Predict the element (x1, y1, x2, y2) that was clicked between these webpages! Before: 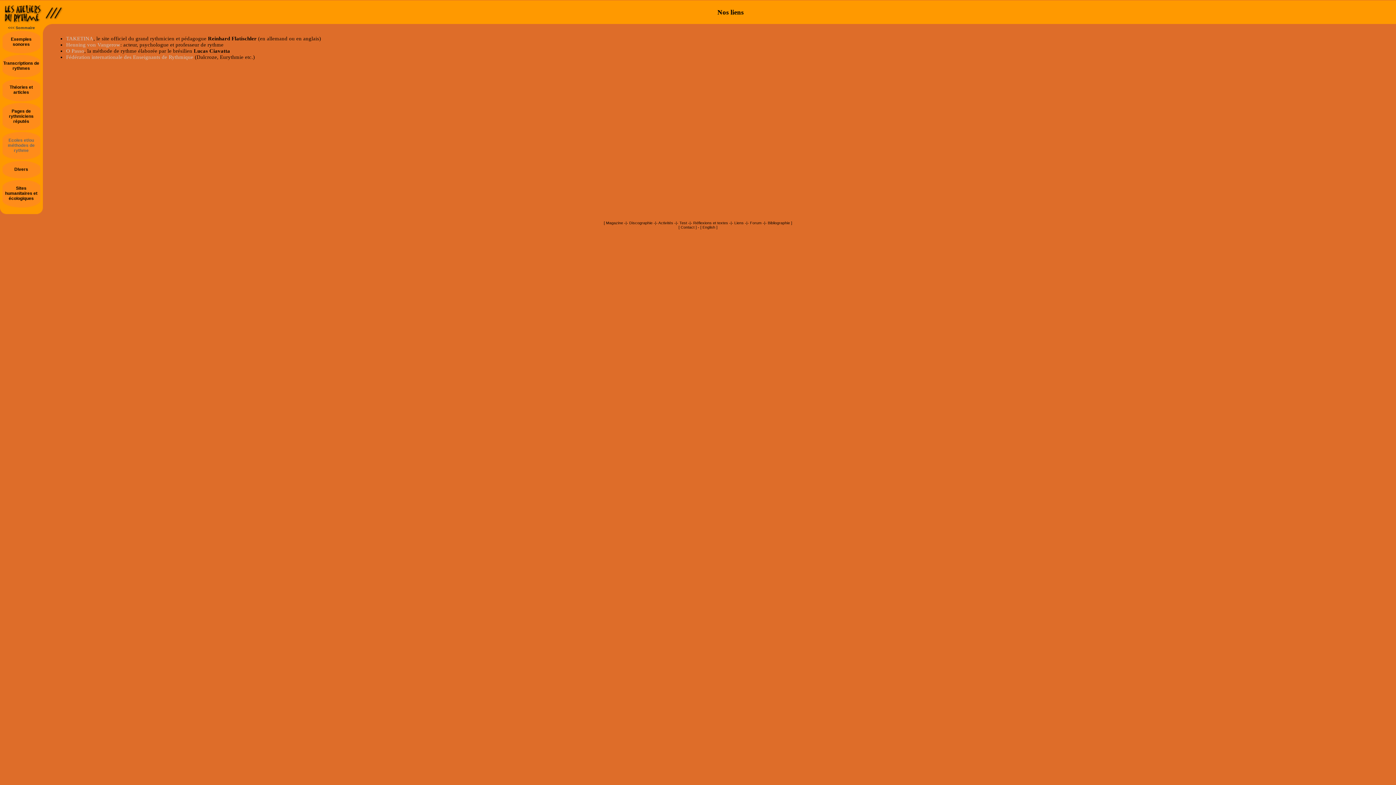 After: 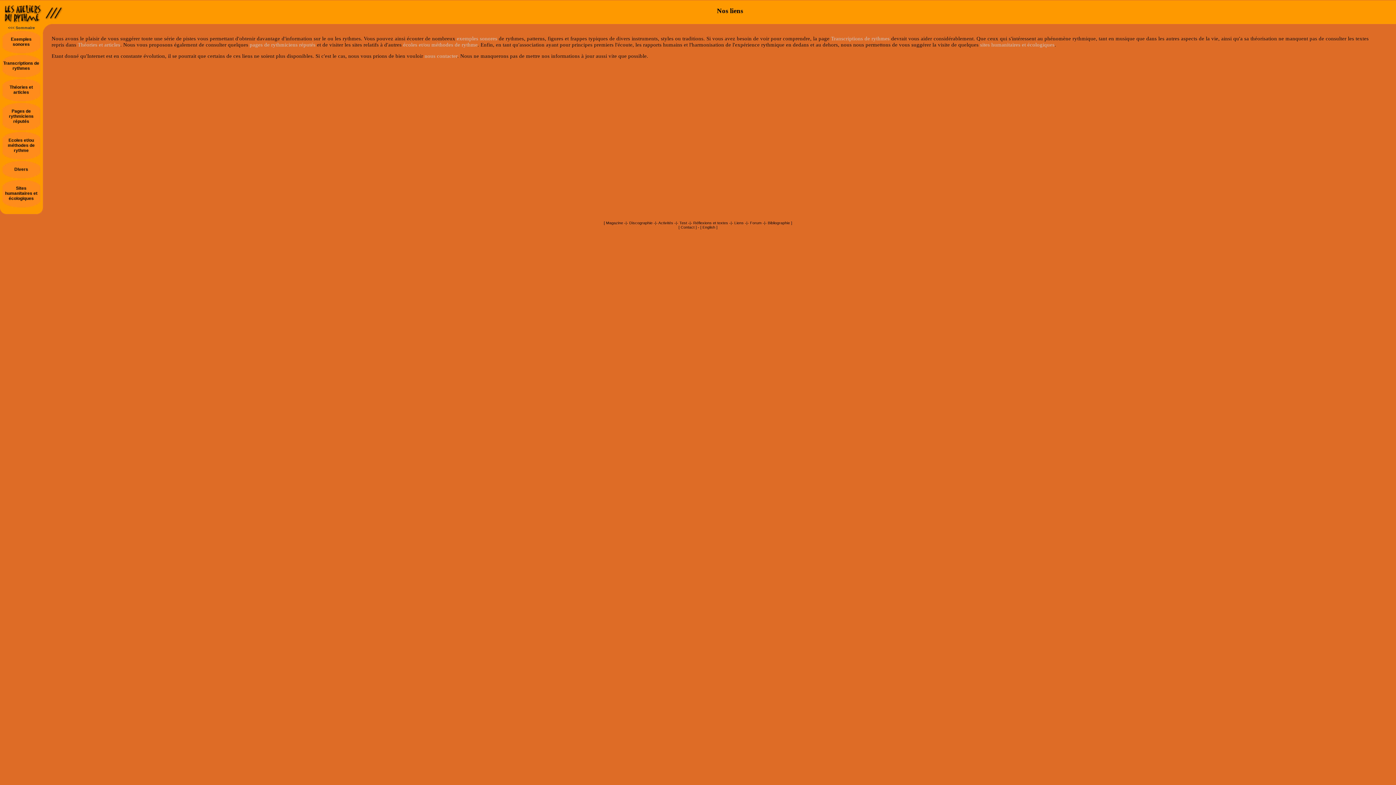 Action: bbox: (734, 220, 744, 225) label: Liens